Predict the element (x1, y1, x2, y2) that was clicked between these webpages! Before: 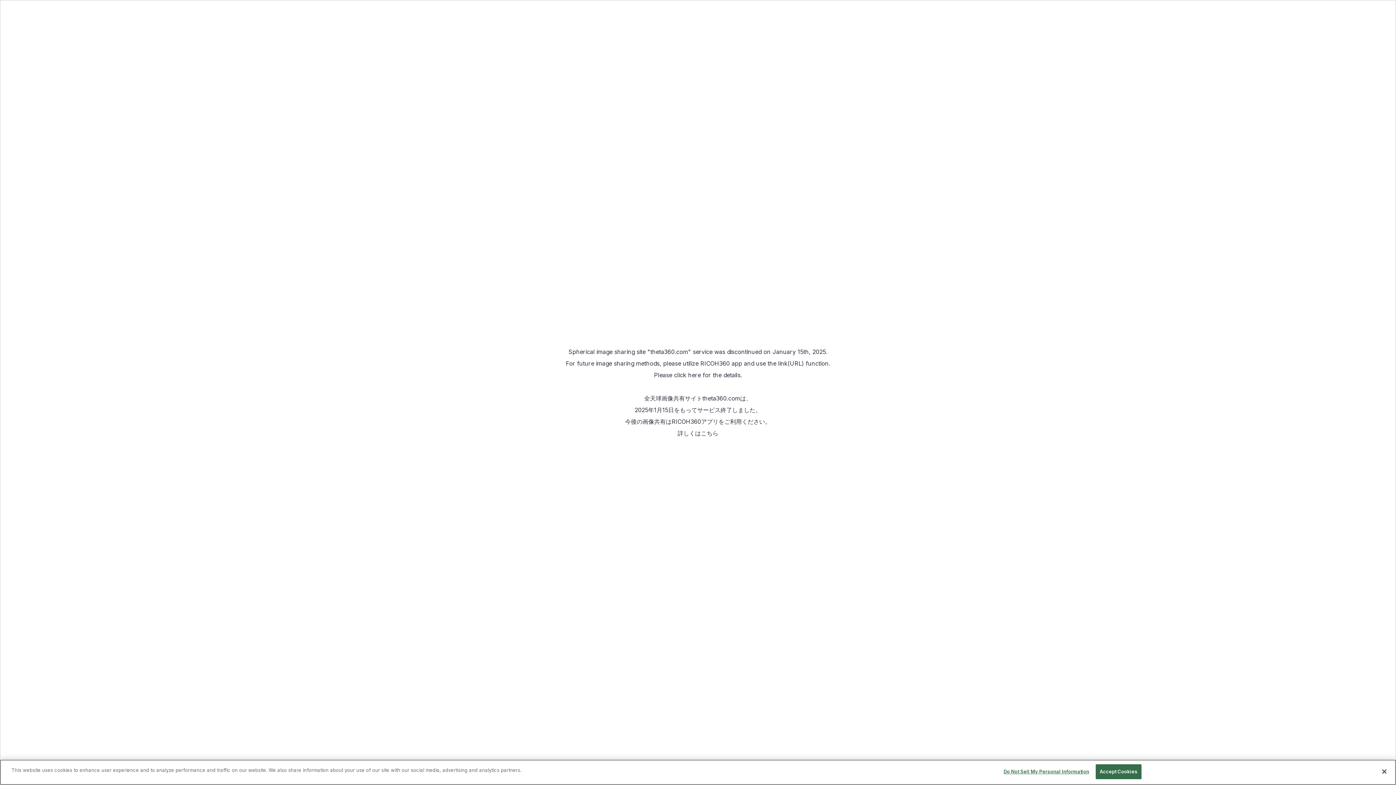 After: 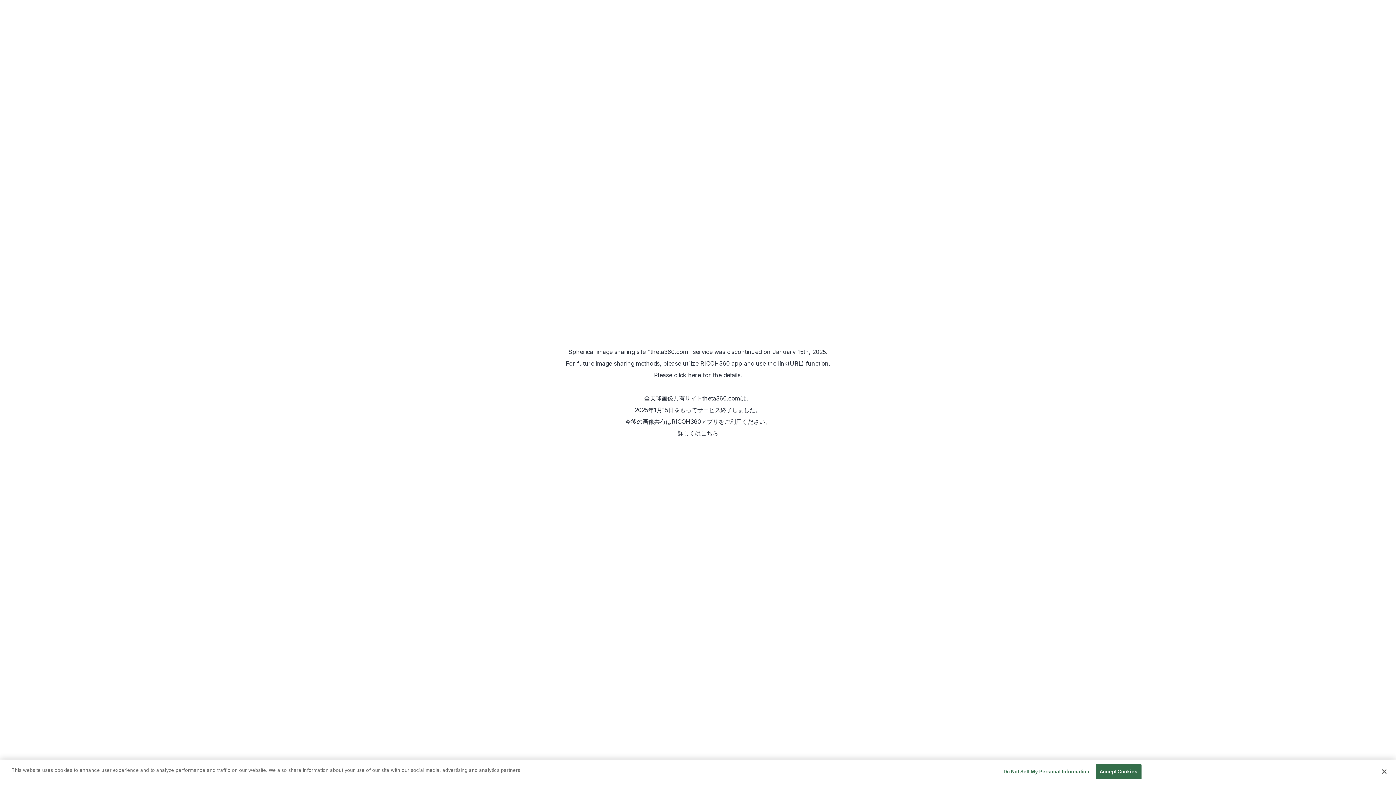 Action: bbox: (674, 371, 701, 378) label: click here